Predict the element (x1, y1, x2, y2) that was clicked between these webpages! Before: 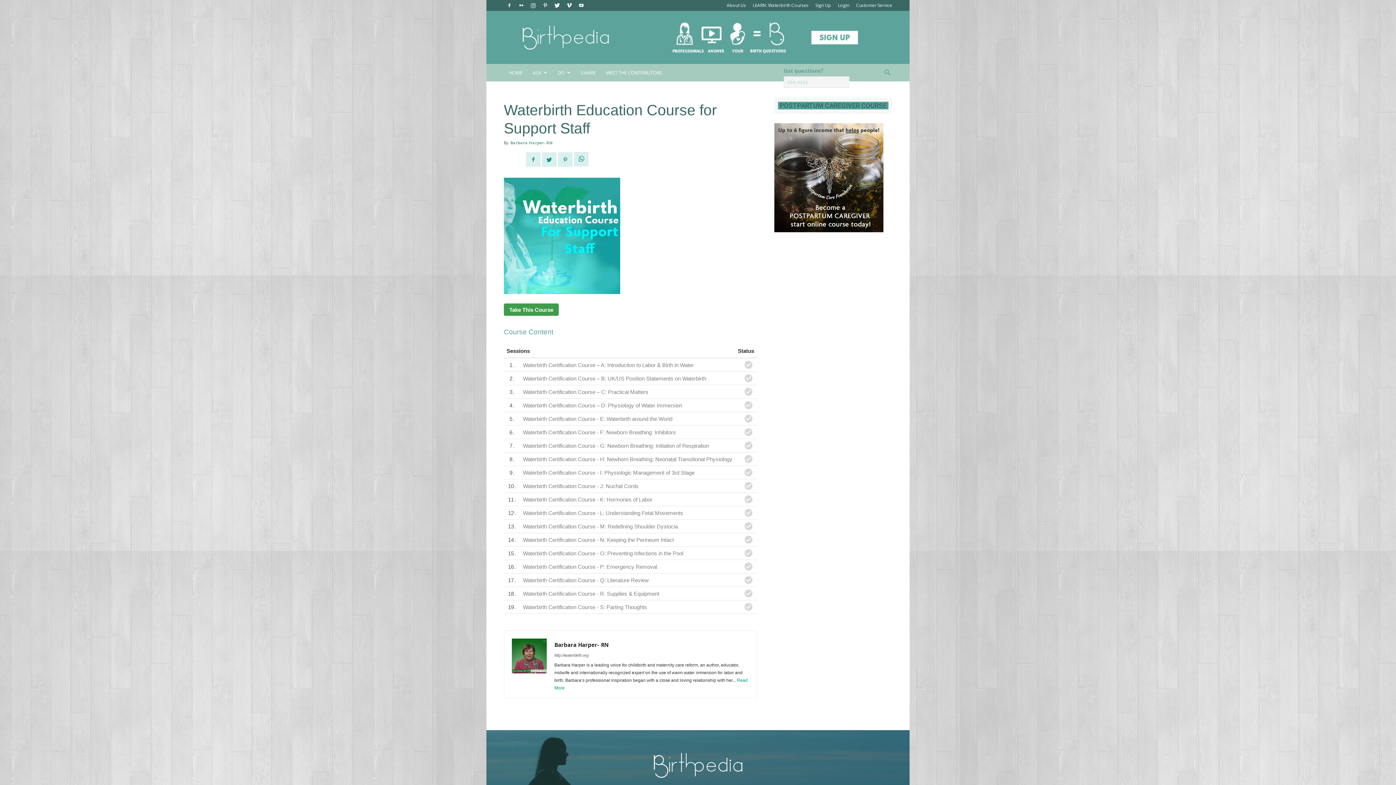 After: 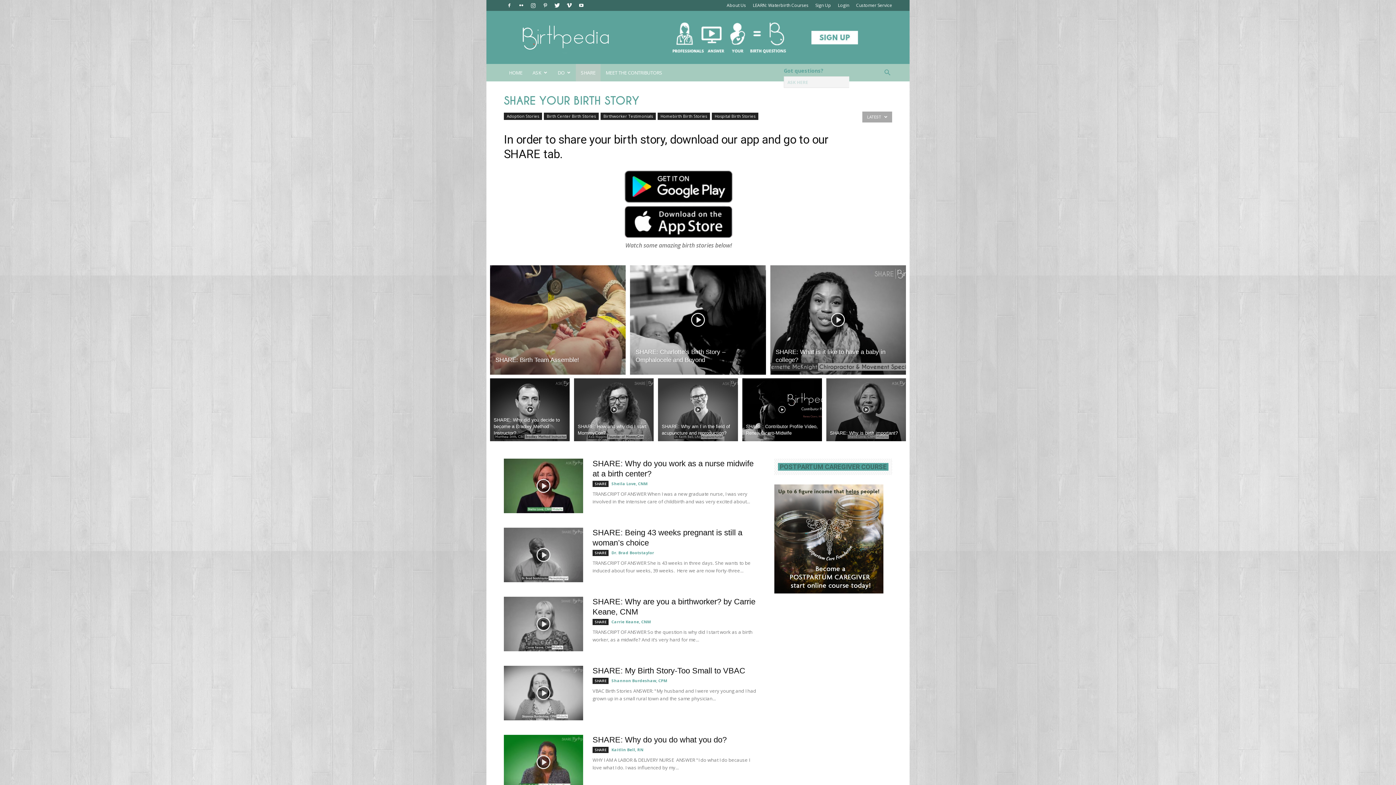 Action: label: SHARE bbox: (576, 64, 600, 81)